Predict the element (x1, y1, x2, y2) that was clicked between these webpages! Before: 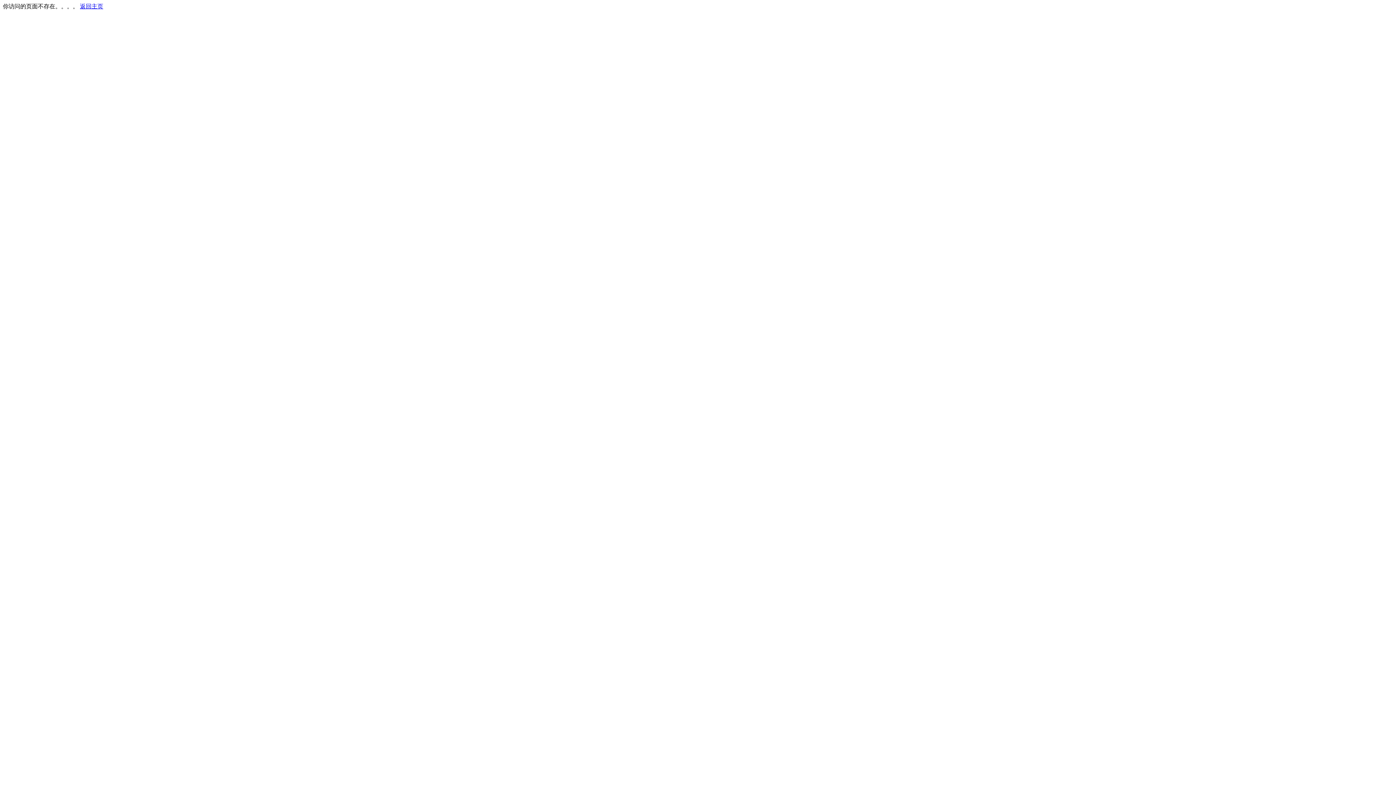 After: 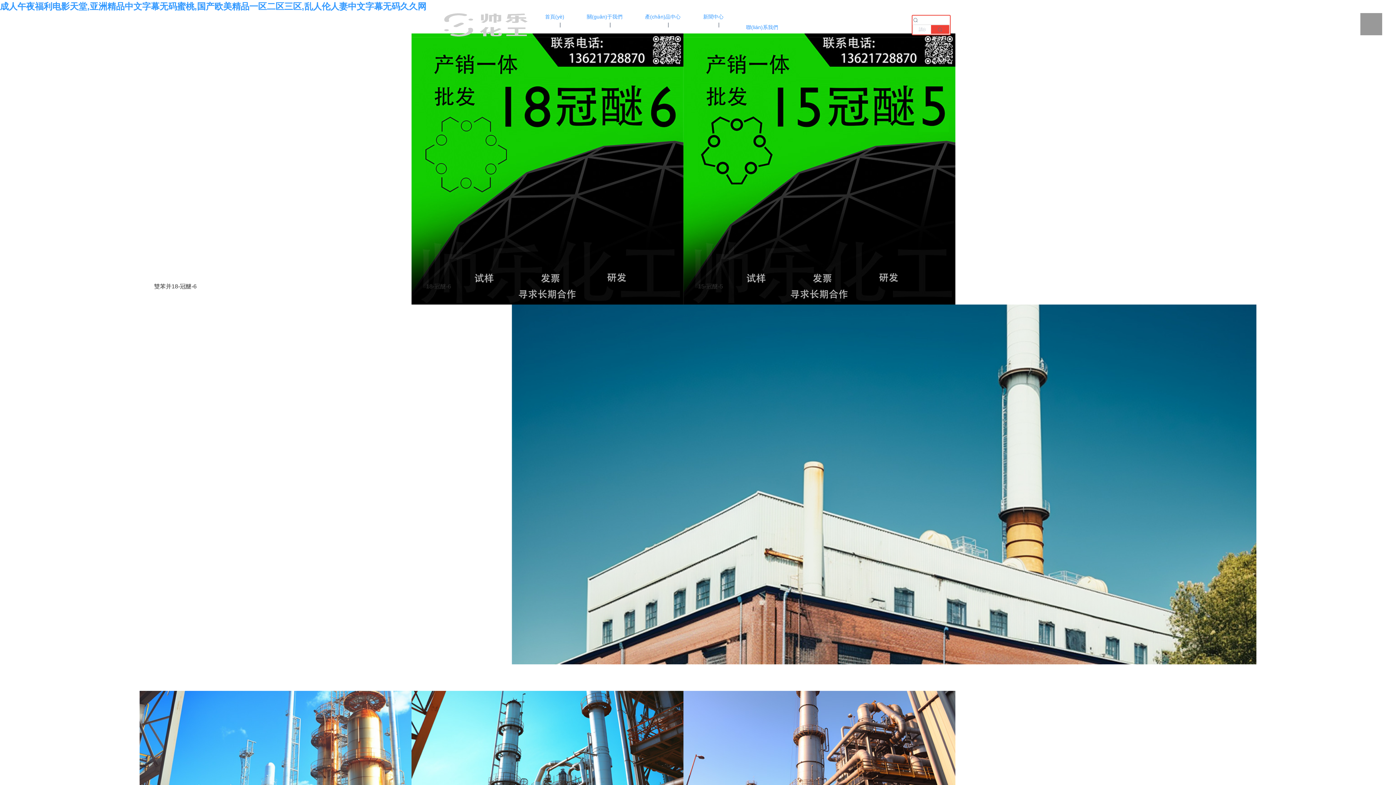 Action: label: 返回主页 bbox: (80, 3, 103, 9)